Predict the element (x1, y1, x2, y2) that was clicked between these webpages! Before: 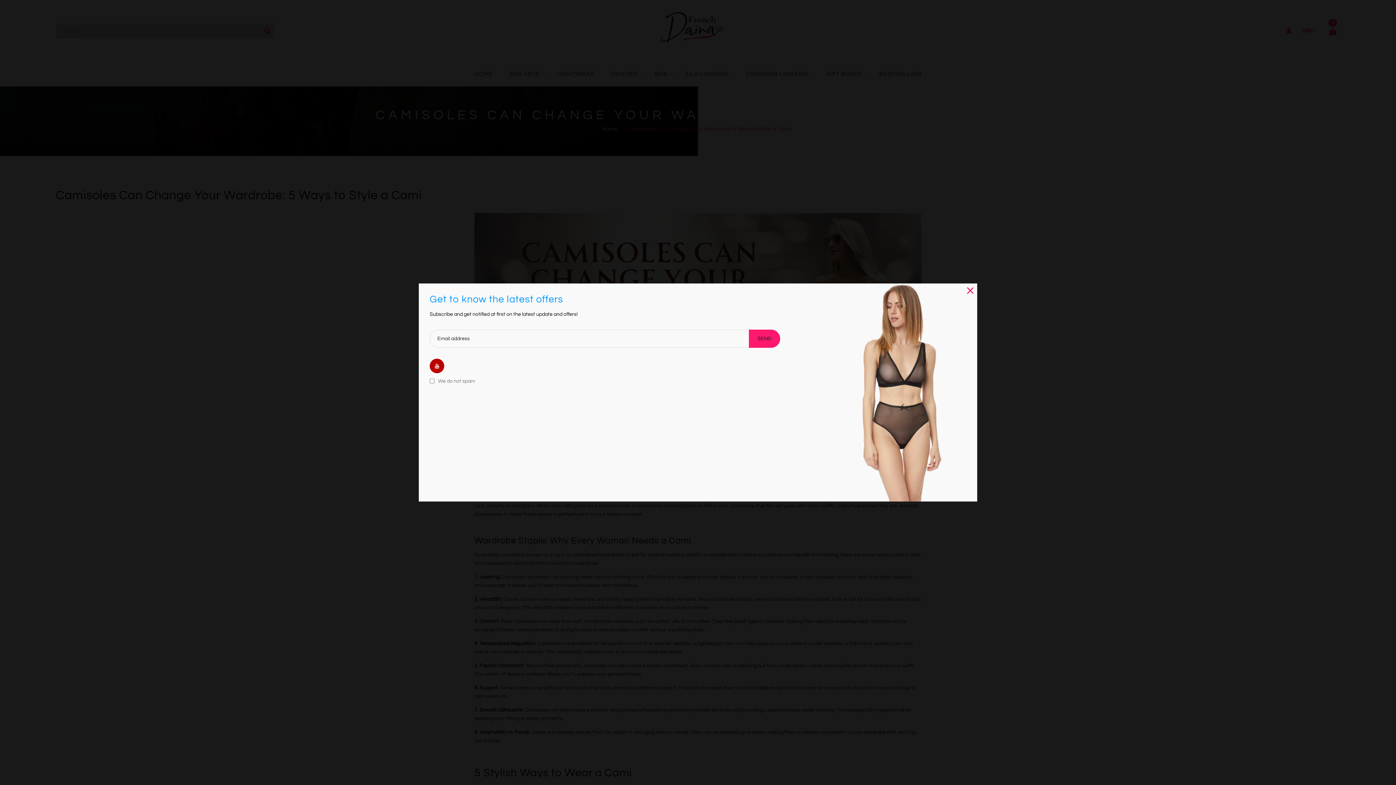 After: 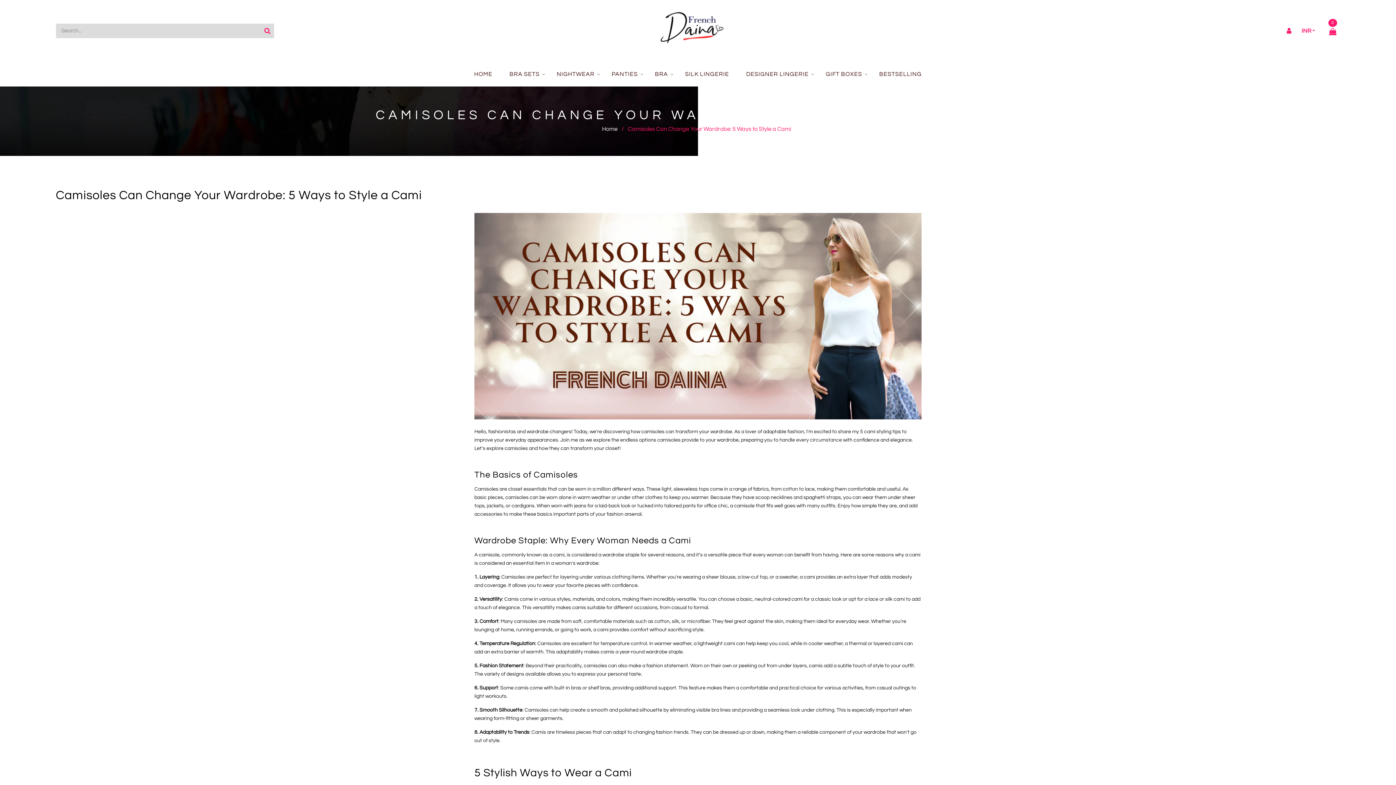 Action: bbox: (967, 285, 973, 292)